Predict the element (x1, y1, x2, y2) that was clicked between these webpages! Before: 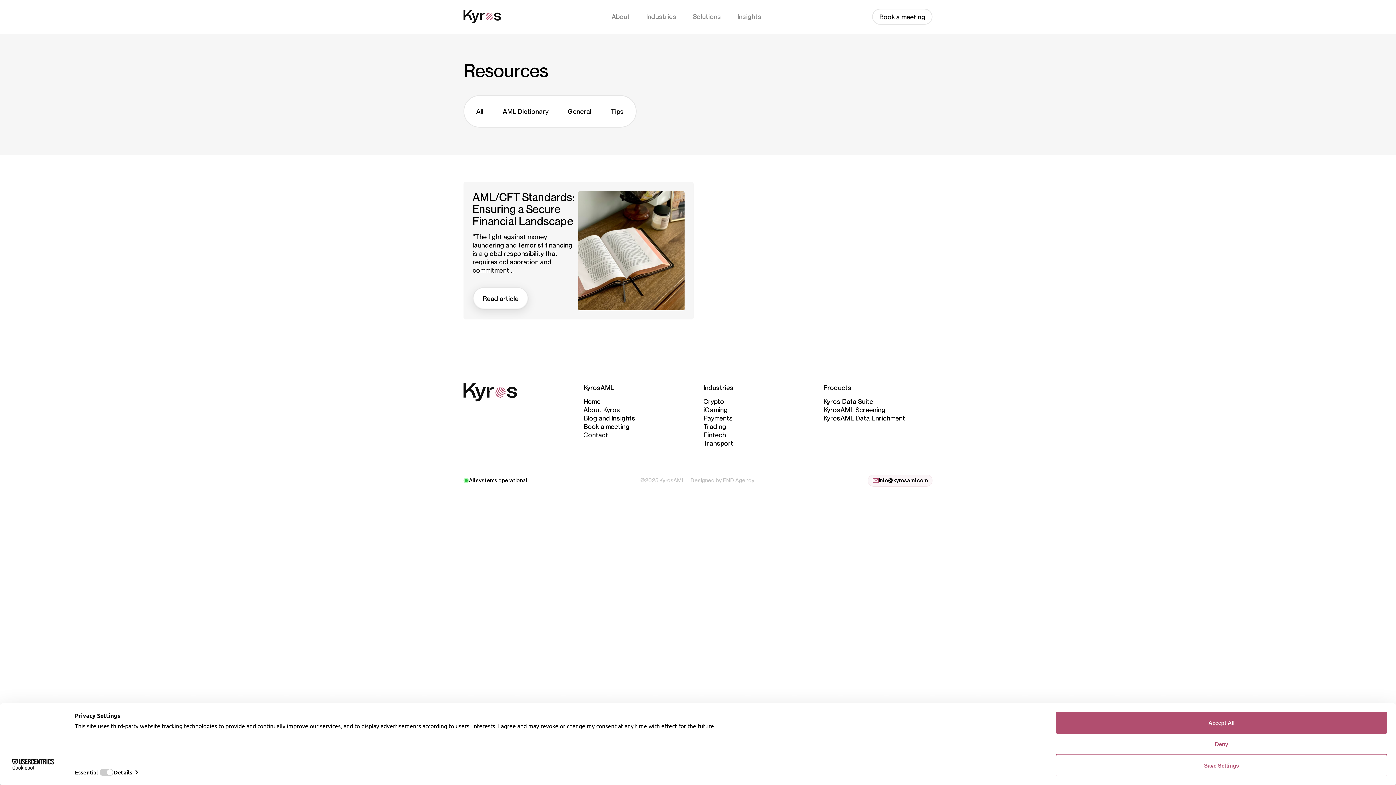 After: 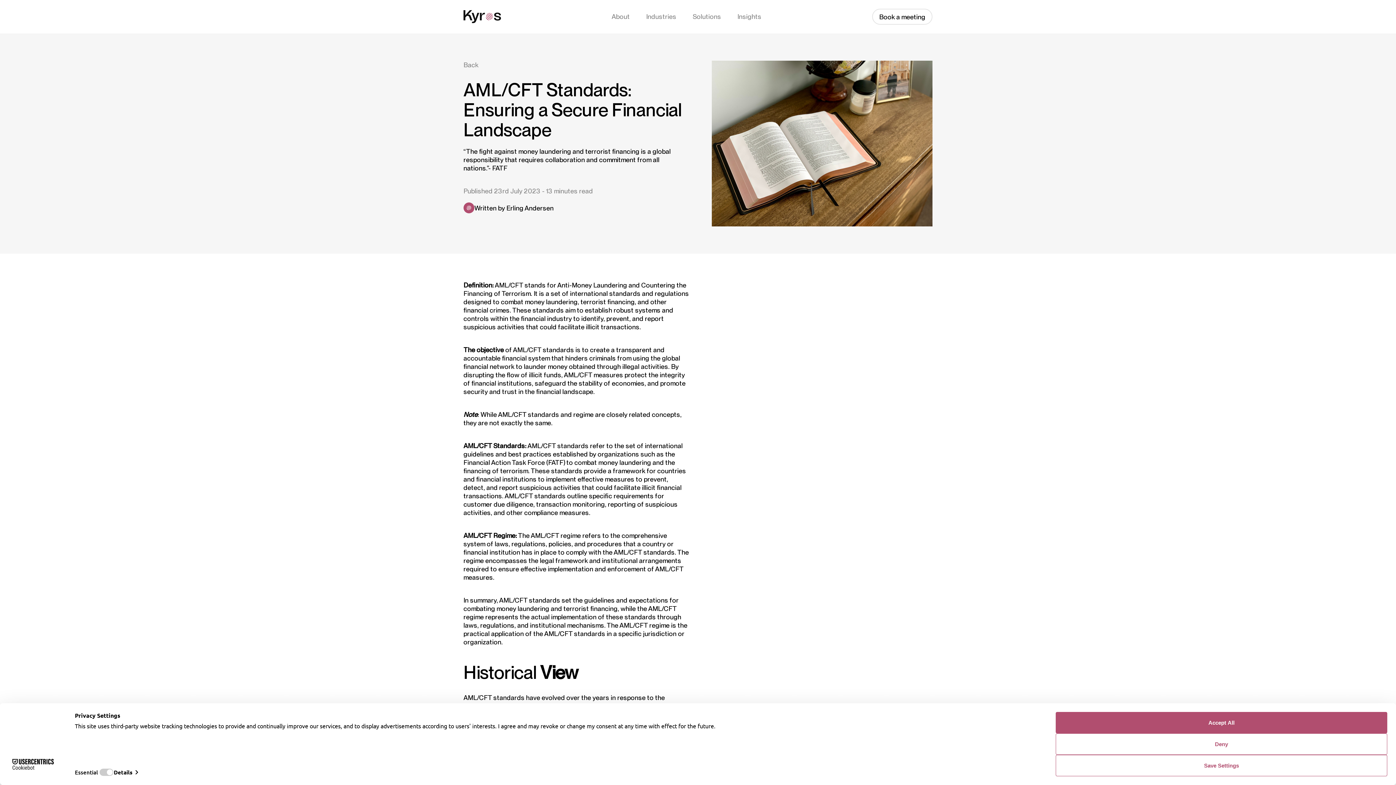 Action: bbox: (472, 190, 574, 227) label: AML/CFT Standards: Ensuring a Secure Financial Landscape